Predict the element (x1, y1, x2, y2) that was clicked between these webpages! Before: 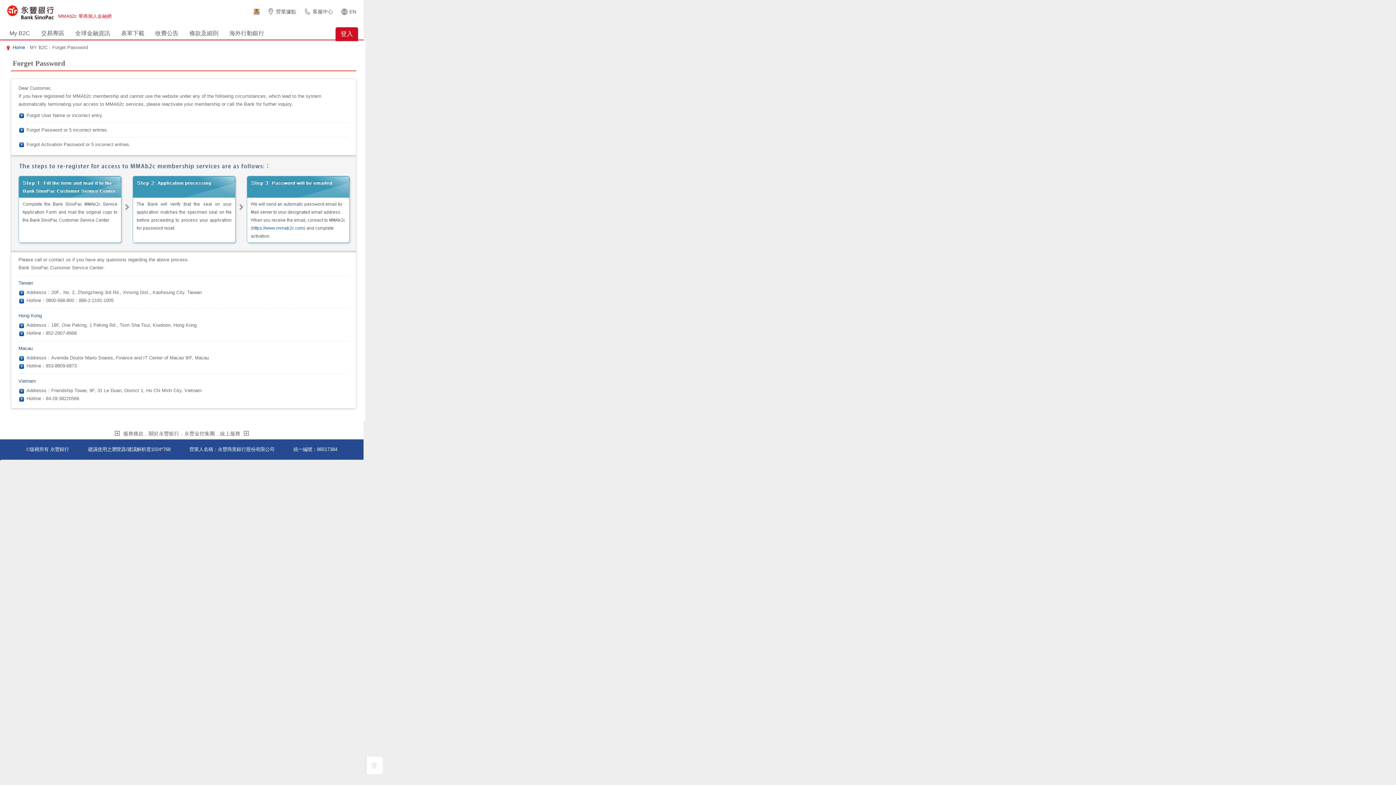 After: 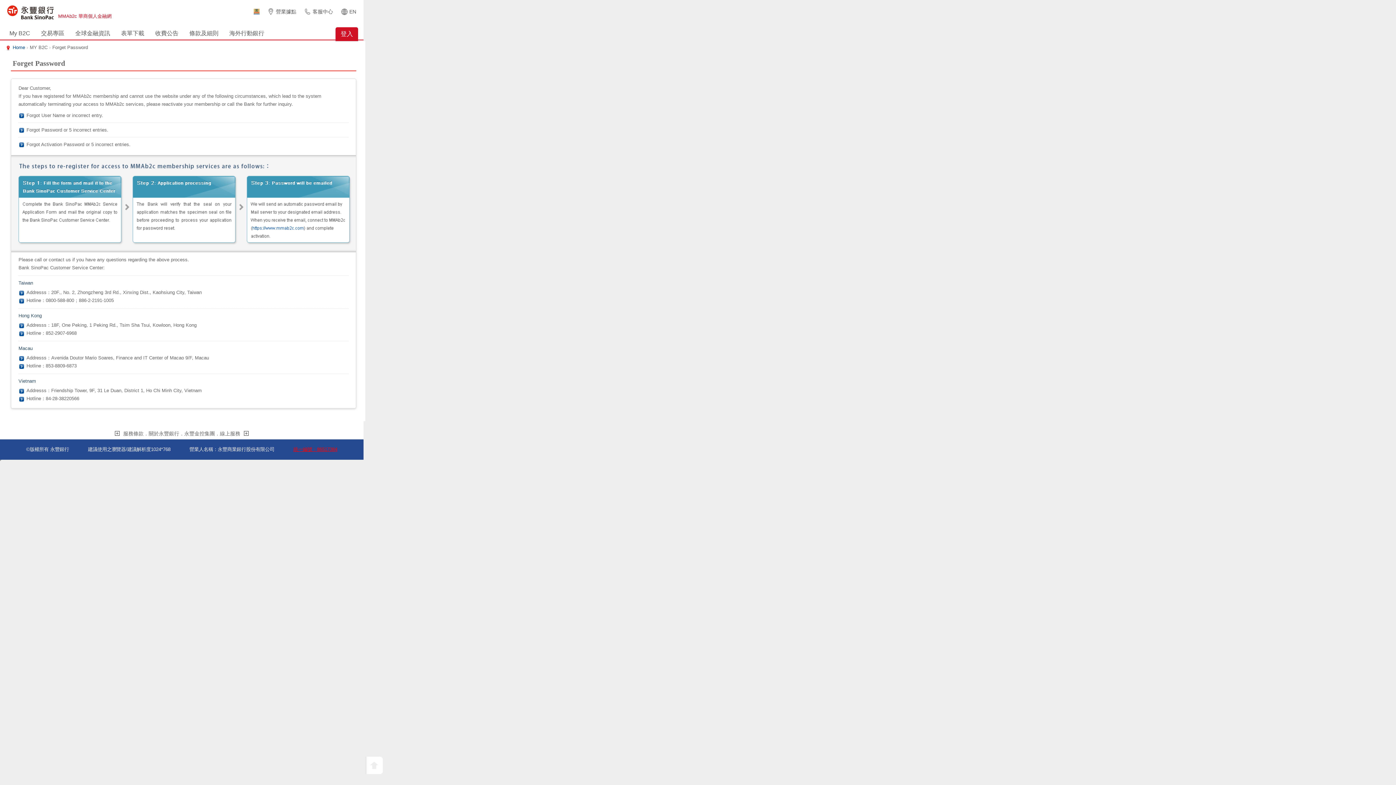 Action: label: 統一編號：86517384 bbox: (293, 446, 337, 452)